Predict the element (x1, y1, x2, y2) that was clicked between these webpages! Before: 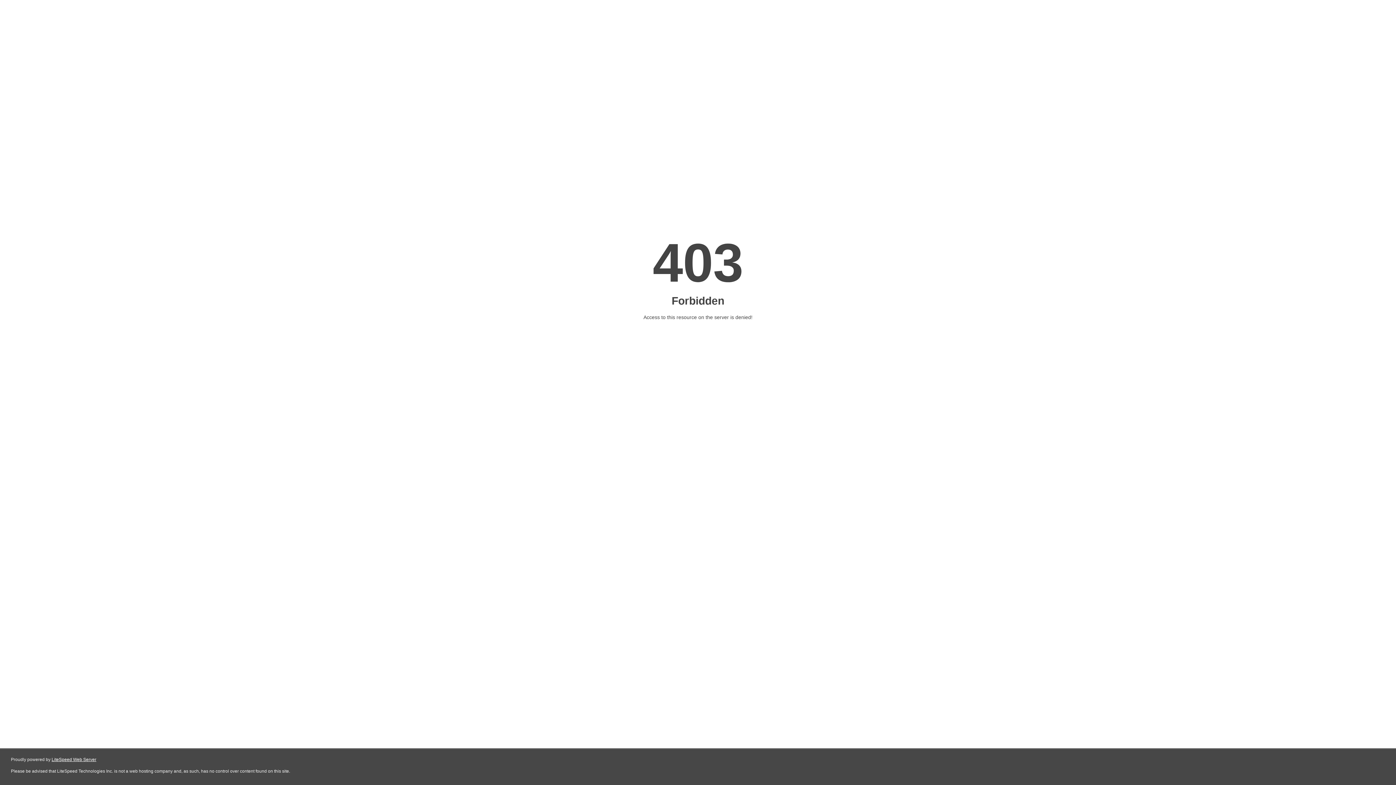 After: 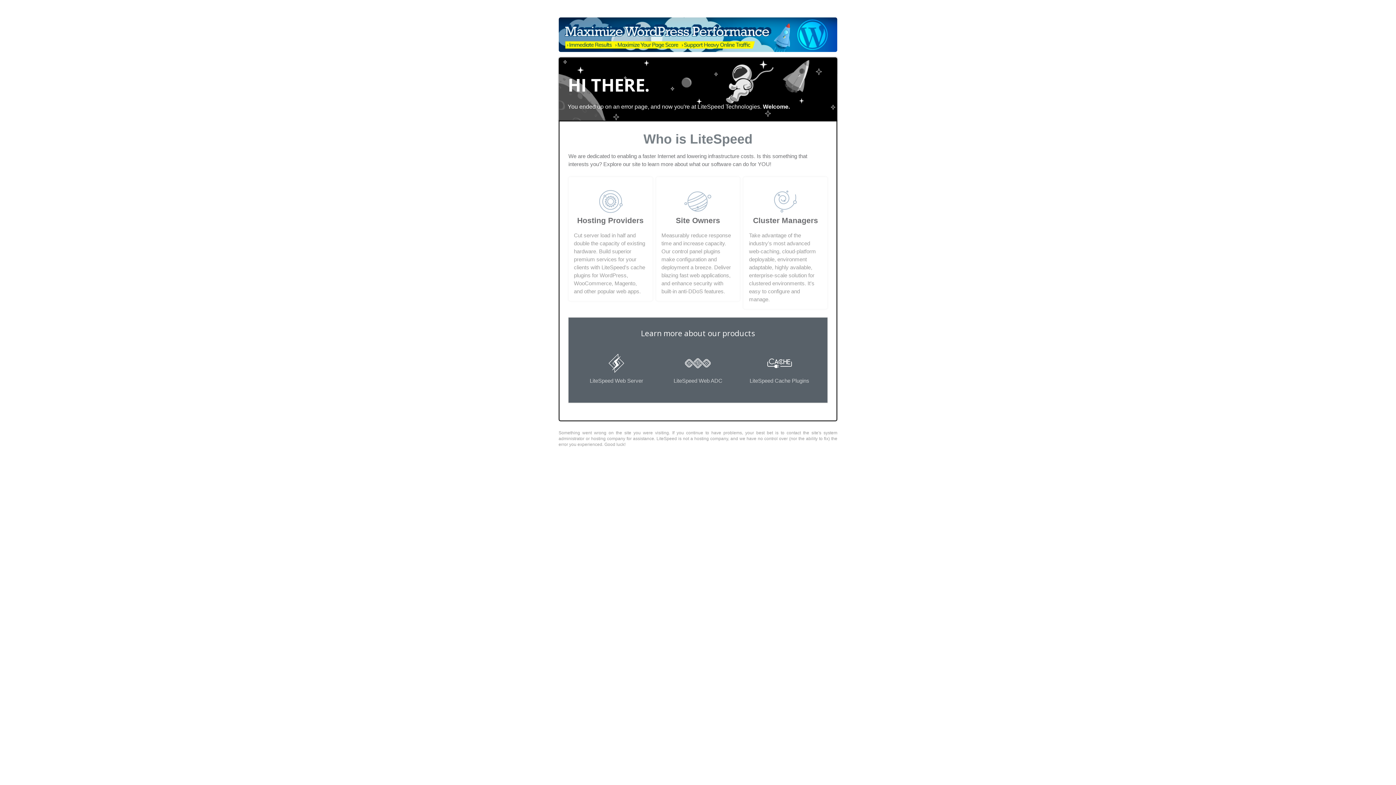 Action: bbox: (51, 757, 96, 762) label: LiteSpeed Web Server